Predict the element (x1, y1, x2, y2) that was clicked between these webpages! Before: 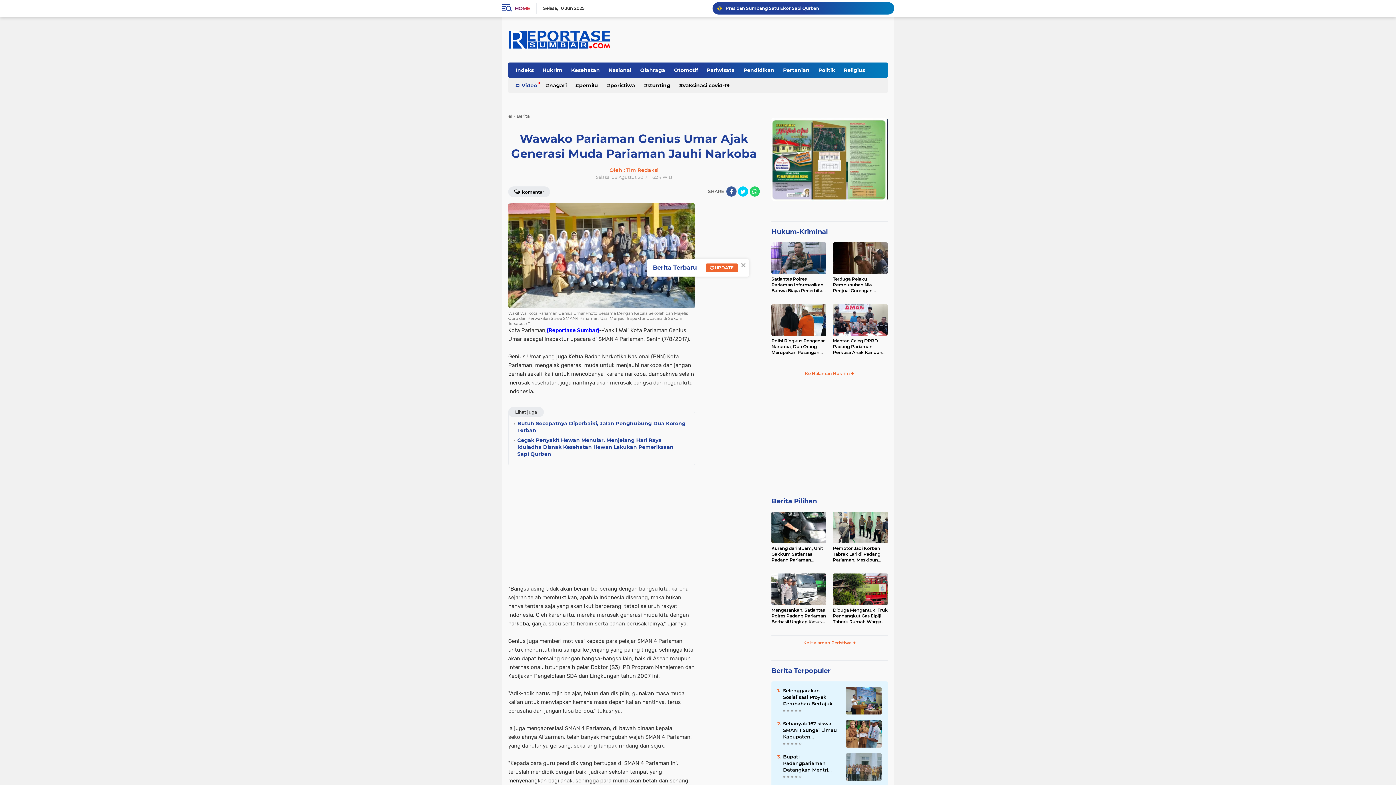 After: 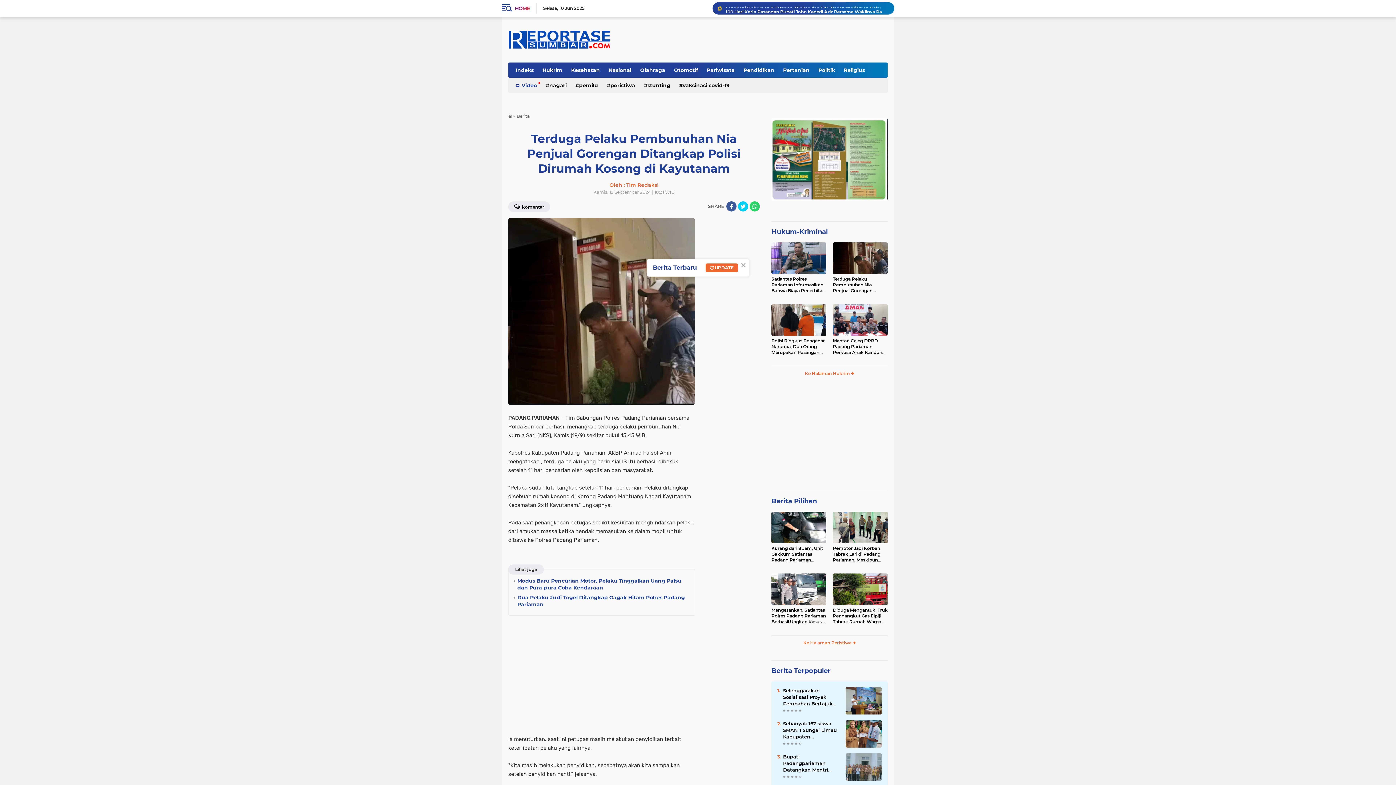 Action: bbox: (833, 276, 888, 293) label: Terduga Pelaku Pembunuhan Nia Penjual Gorengan Ditangkap Polisi Dirumah Kosong di Kayutanam